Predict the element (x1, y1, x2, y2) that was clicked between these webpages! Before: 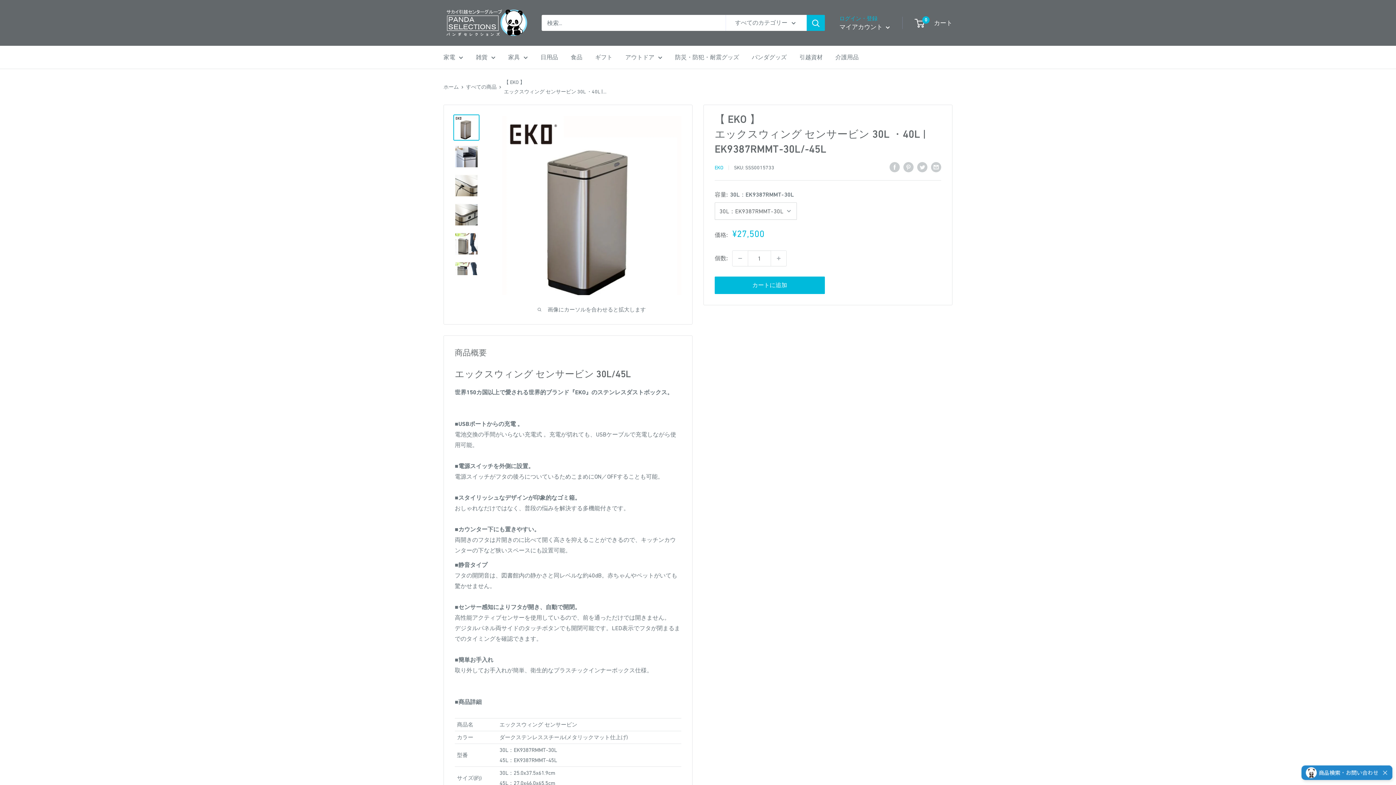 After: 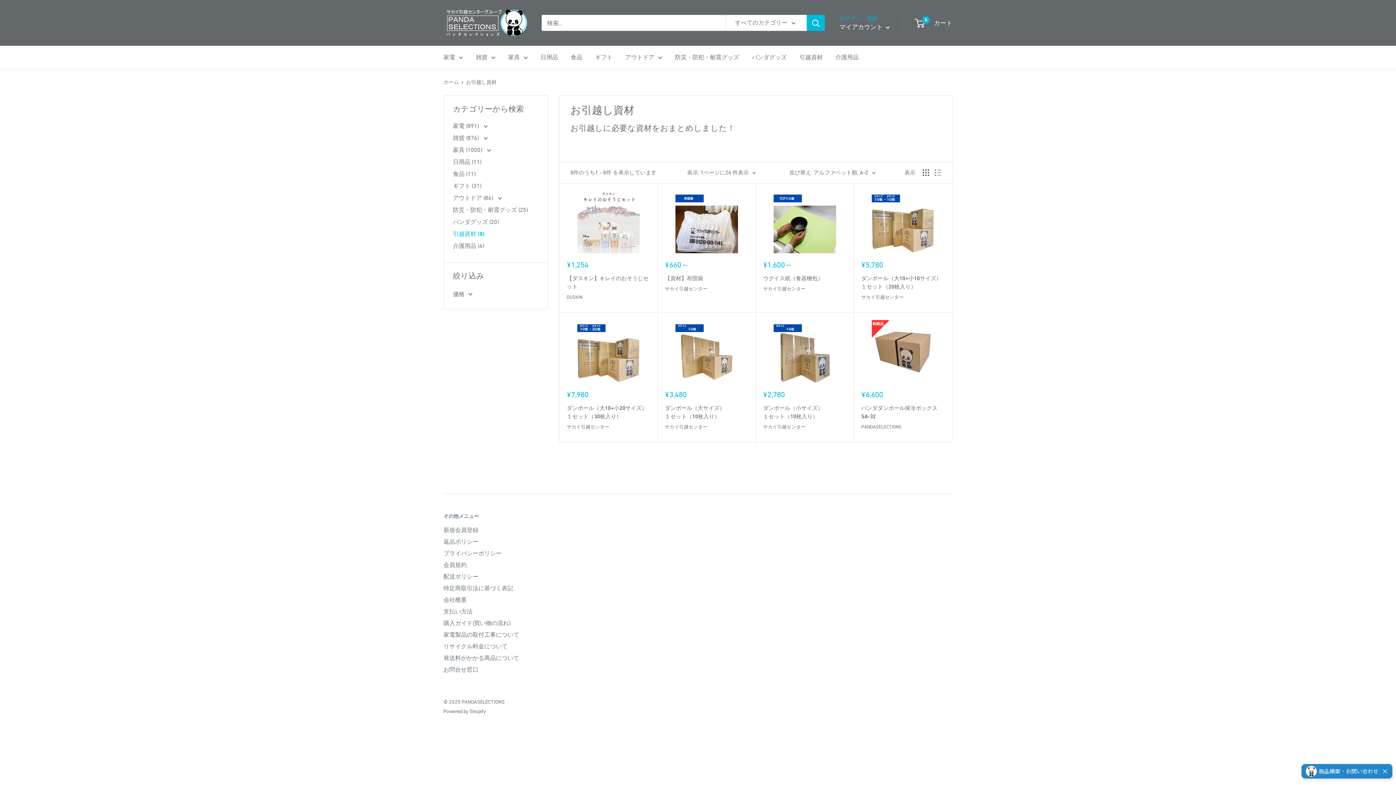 Action: label: 引越資材 bbox: (799, 52, 822, 62)